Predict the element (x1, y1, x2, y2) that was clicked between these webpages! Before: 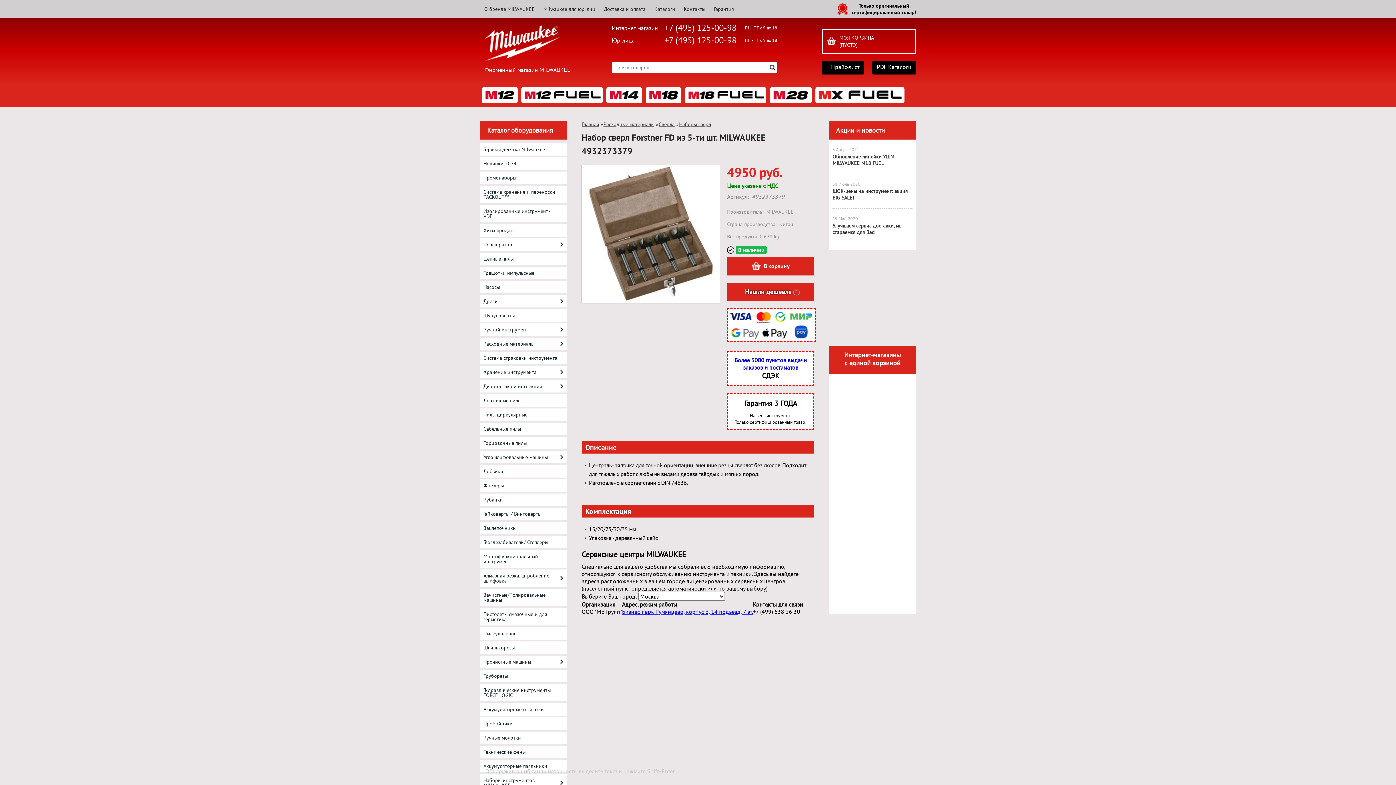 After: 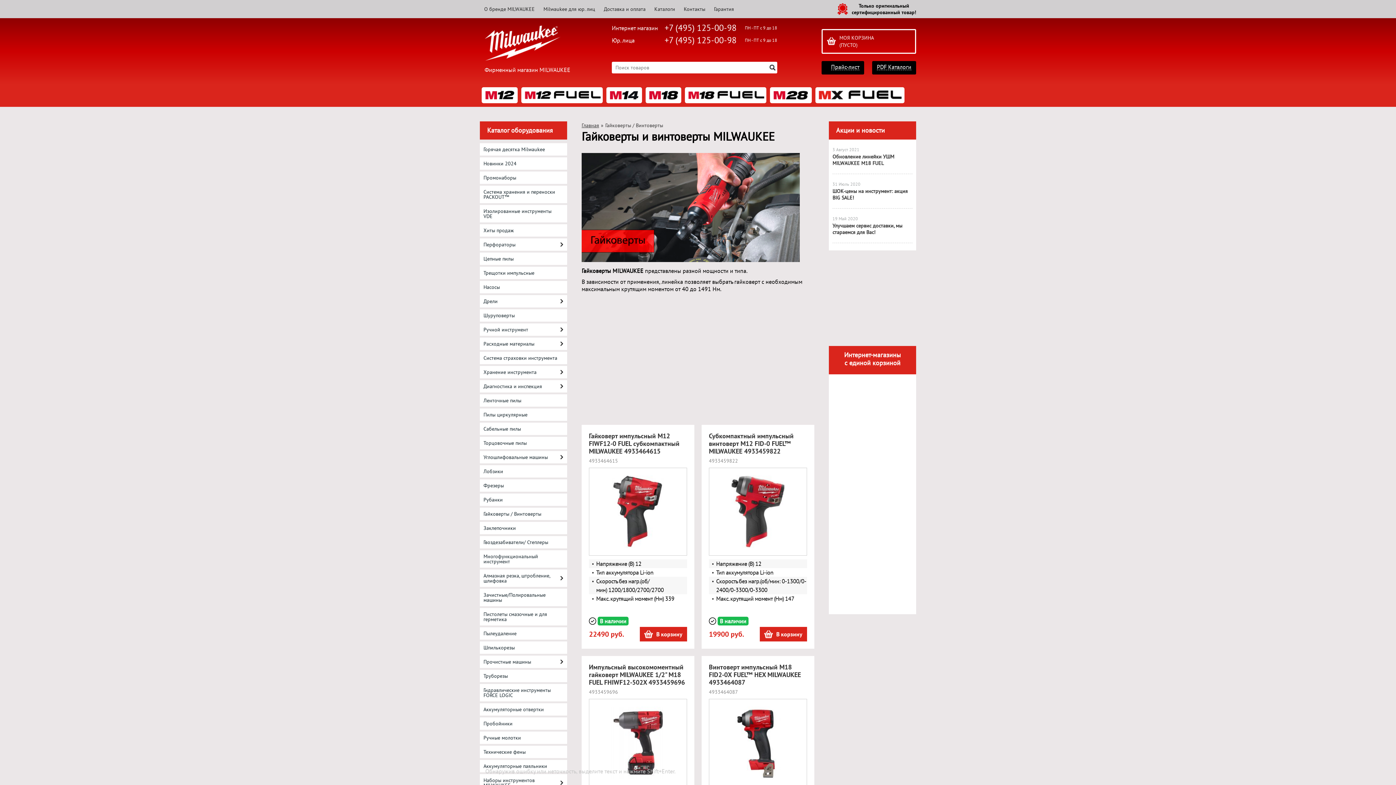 Action: label: Гайковерты / Винтоверты bbox: (480, 508, 567, 520)